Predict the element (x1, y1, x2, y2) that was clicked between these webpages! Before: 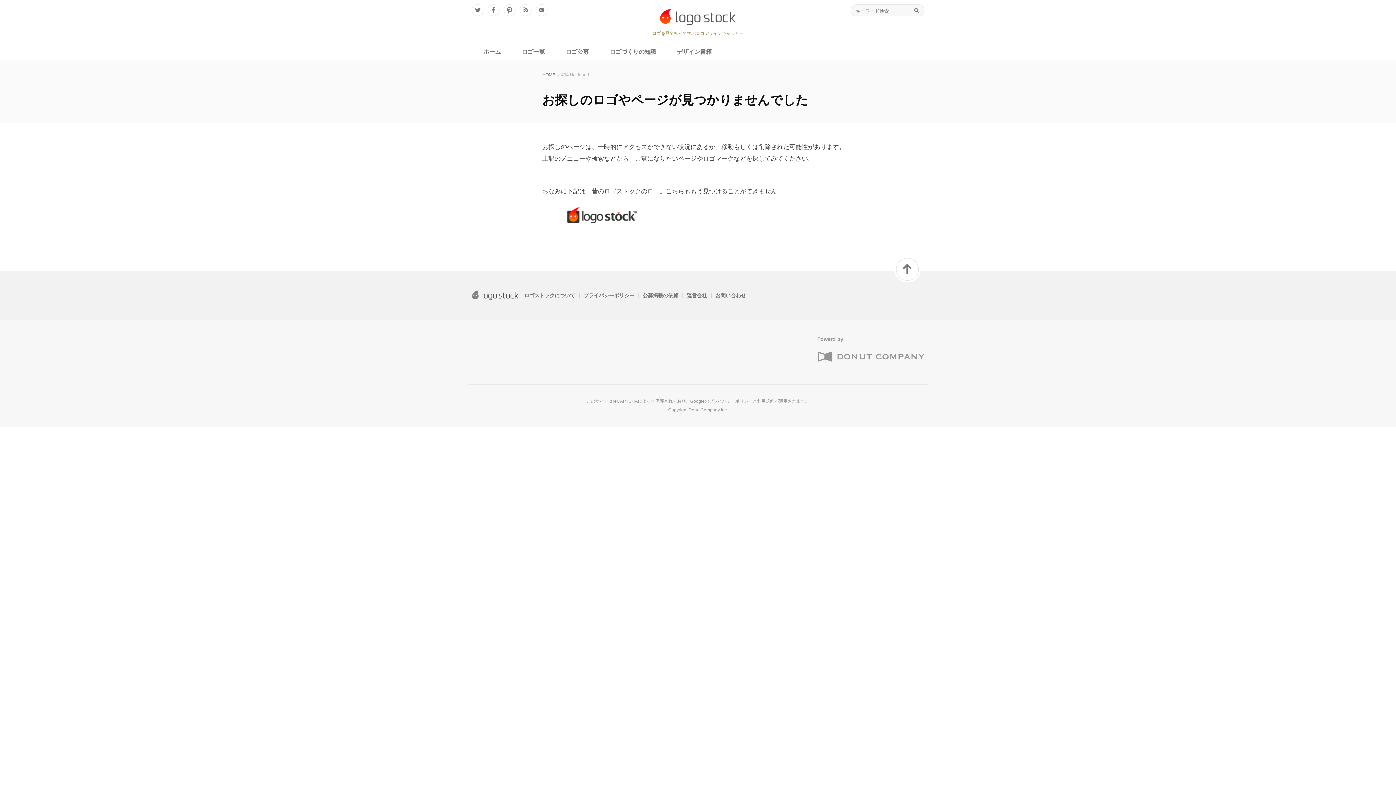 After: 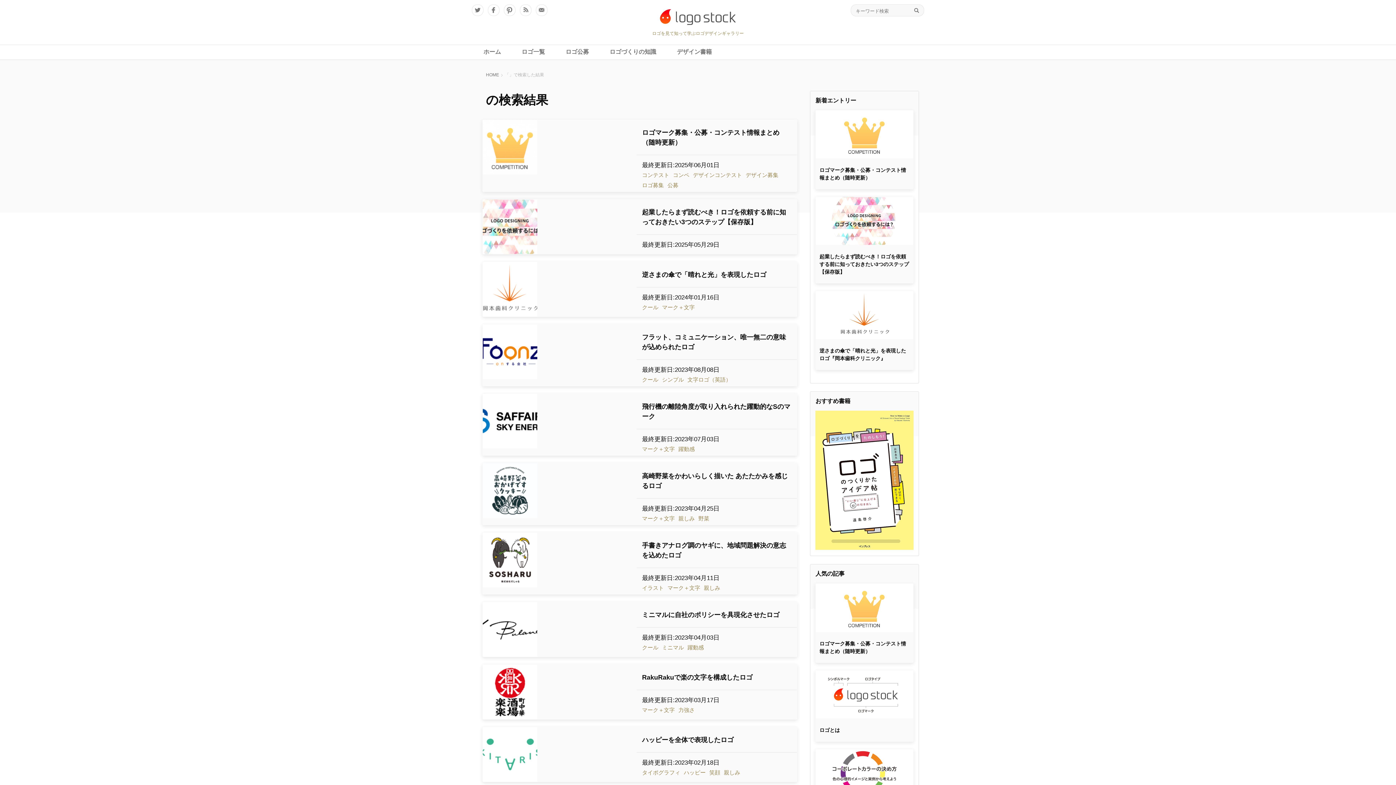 Action: bbox: (913, 4, 924, 15)